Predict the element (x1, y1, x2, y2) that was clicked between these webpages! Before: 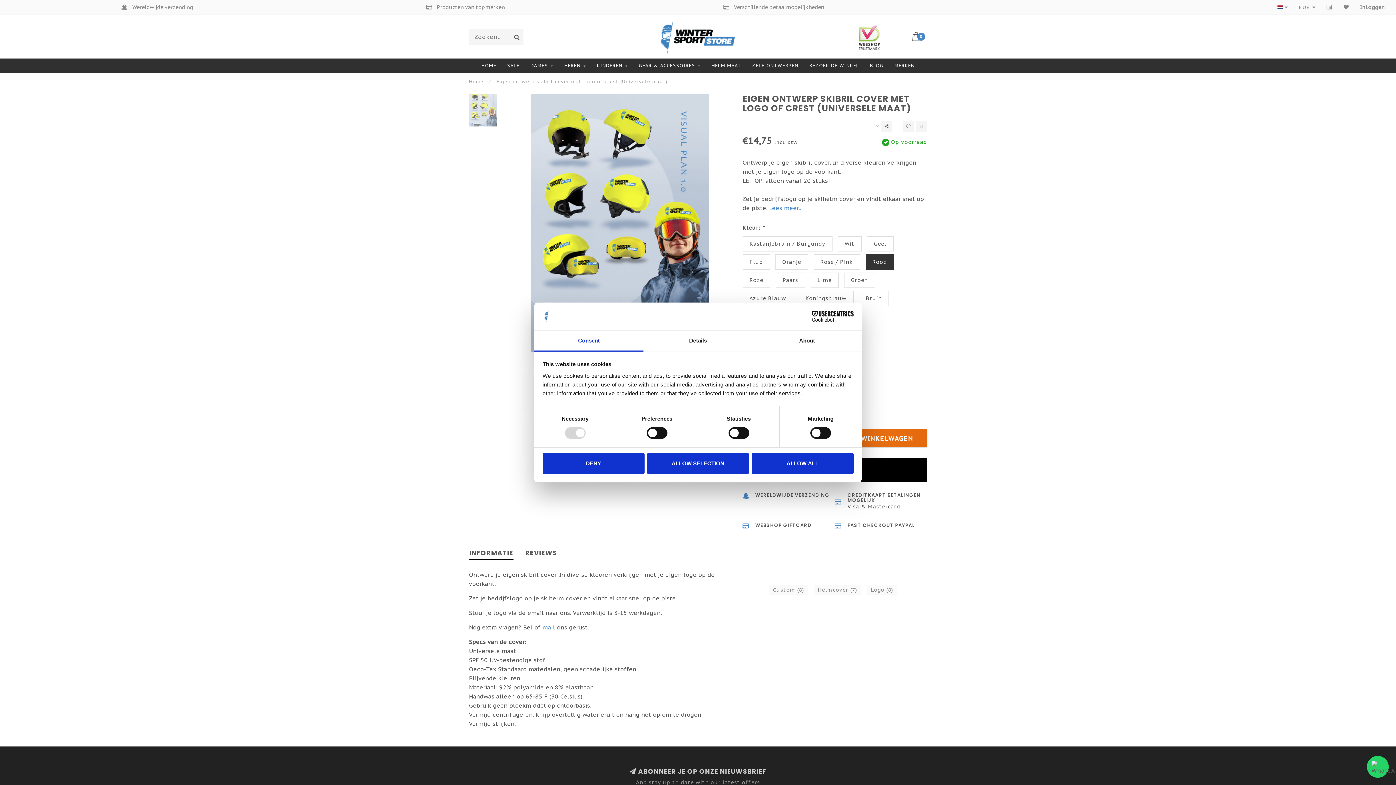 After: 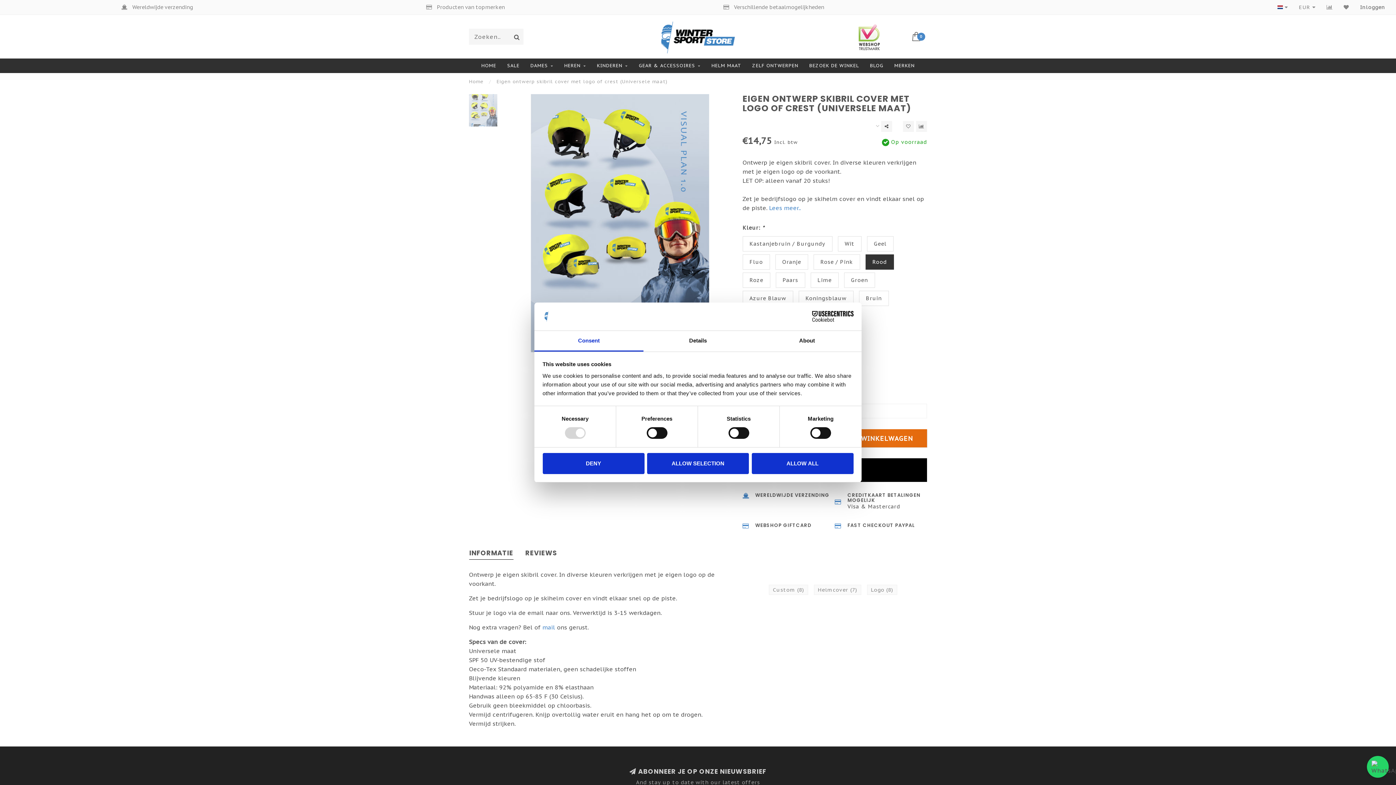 Action: bbox: (858, 33, 879, 40)